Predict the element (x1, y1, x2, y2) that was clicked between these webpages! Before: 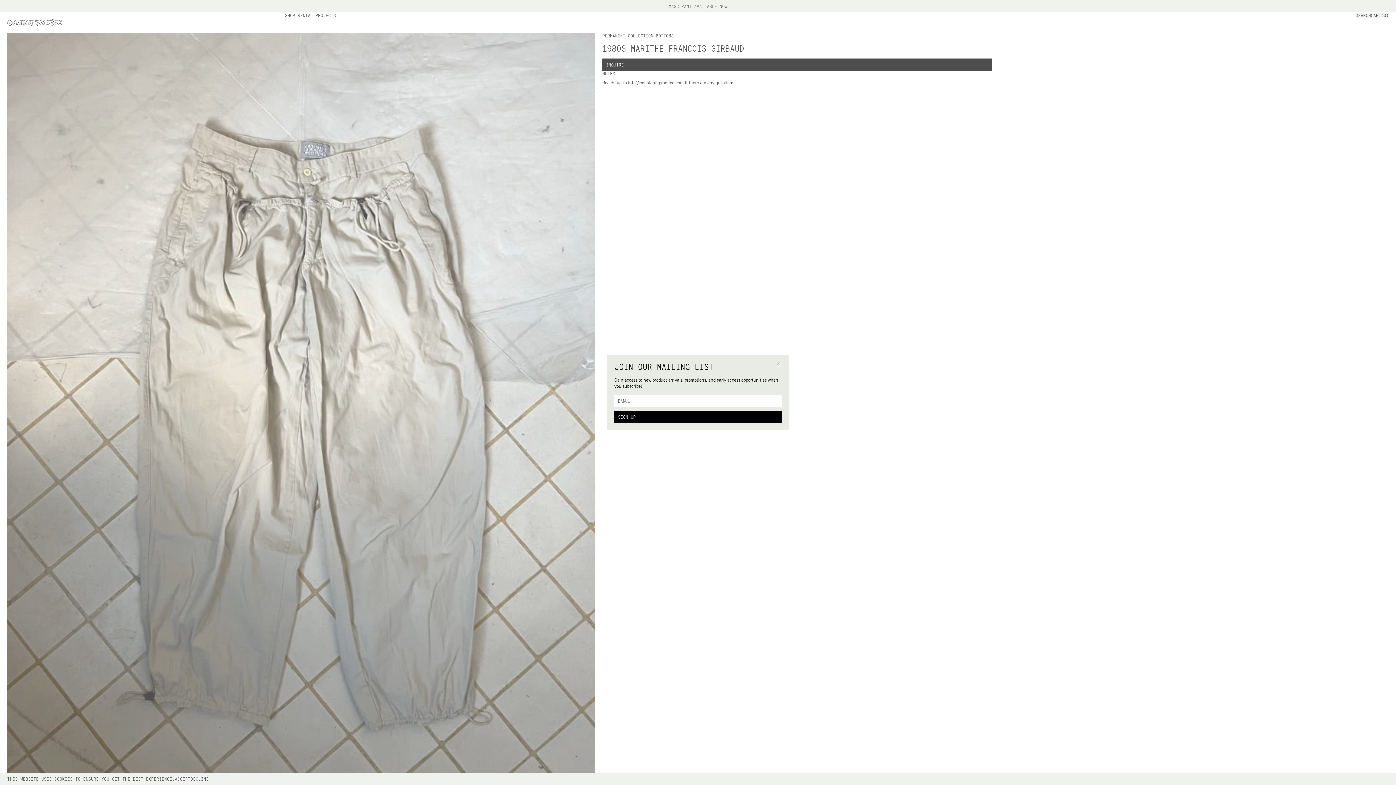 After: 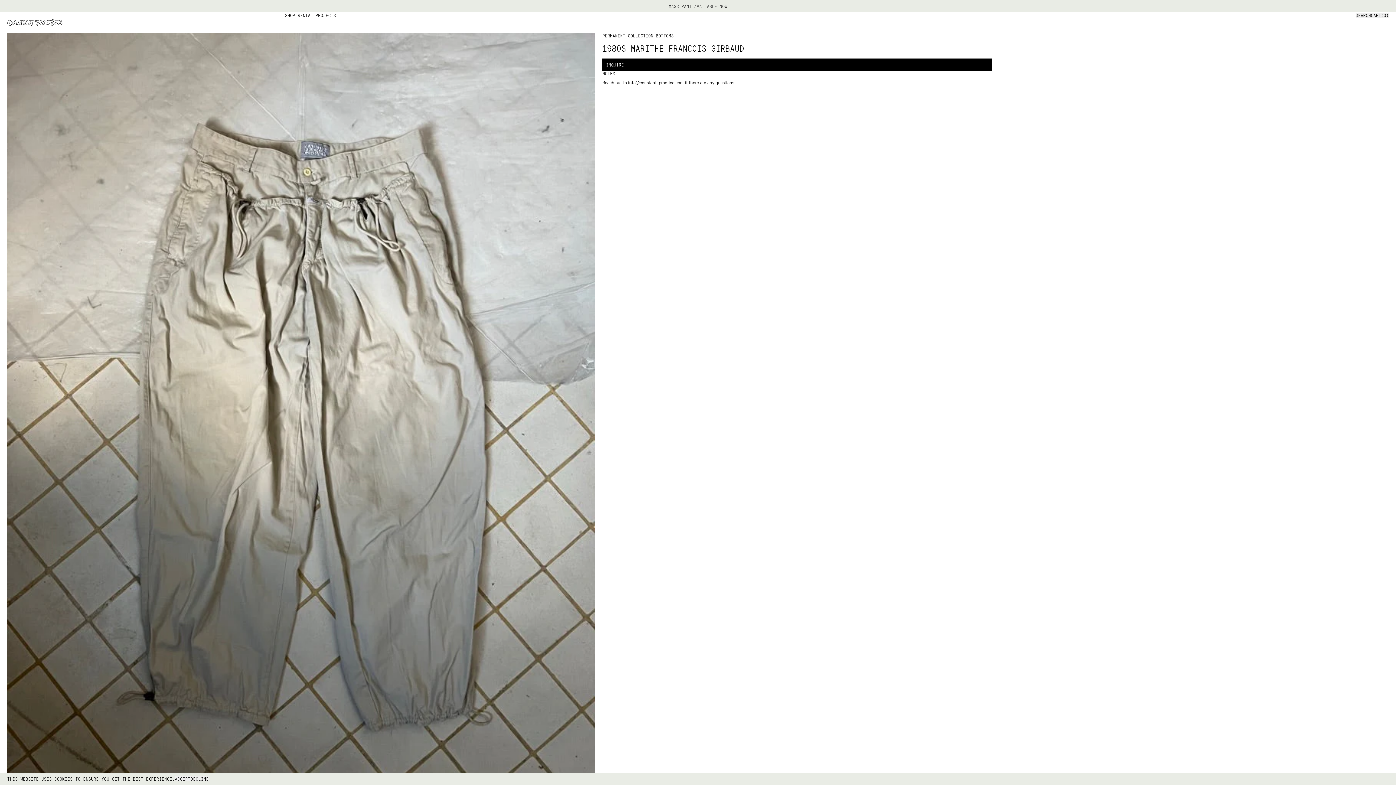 Action: label: SIGN UP bbox: (614, 411, 781, 423)